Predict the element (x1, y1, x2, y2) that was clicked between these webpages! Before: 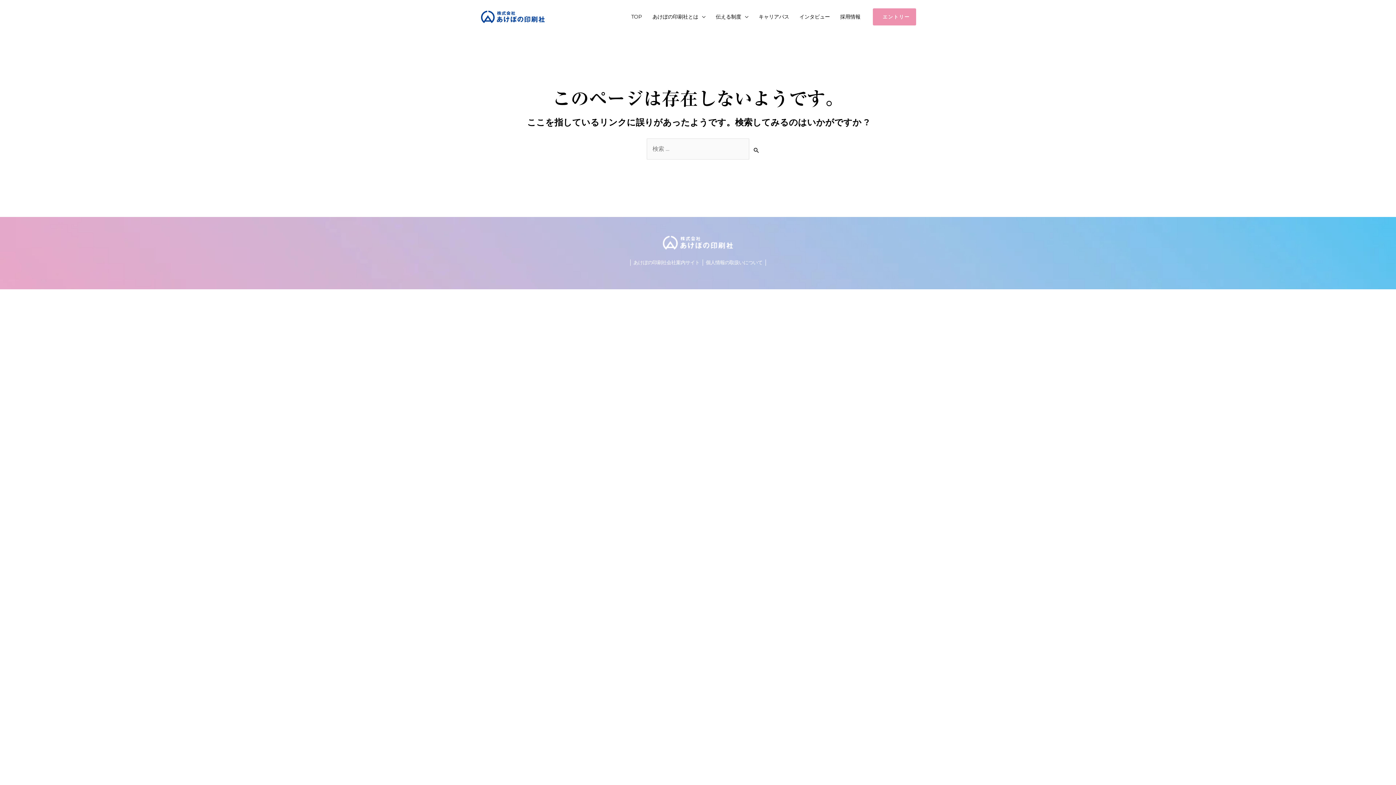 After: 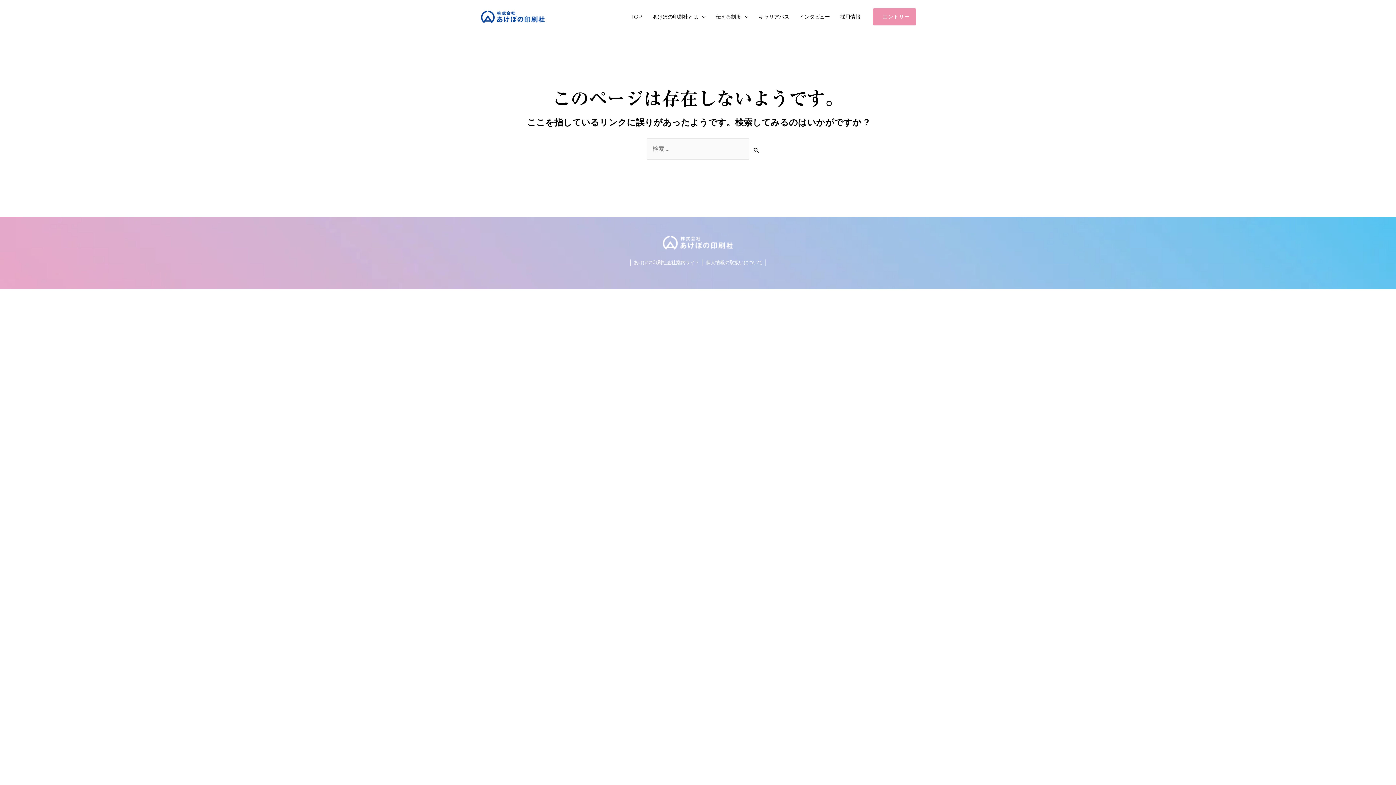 Action: label: あけぼの印刷社会社案内サイト bbox: (633, 259, 699, 265)